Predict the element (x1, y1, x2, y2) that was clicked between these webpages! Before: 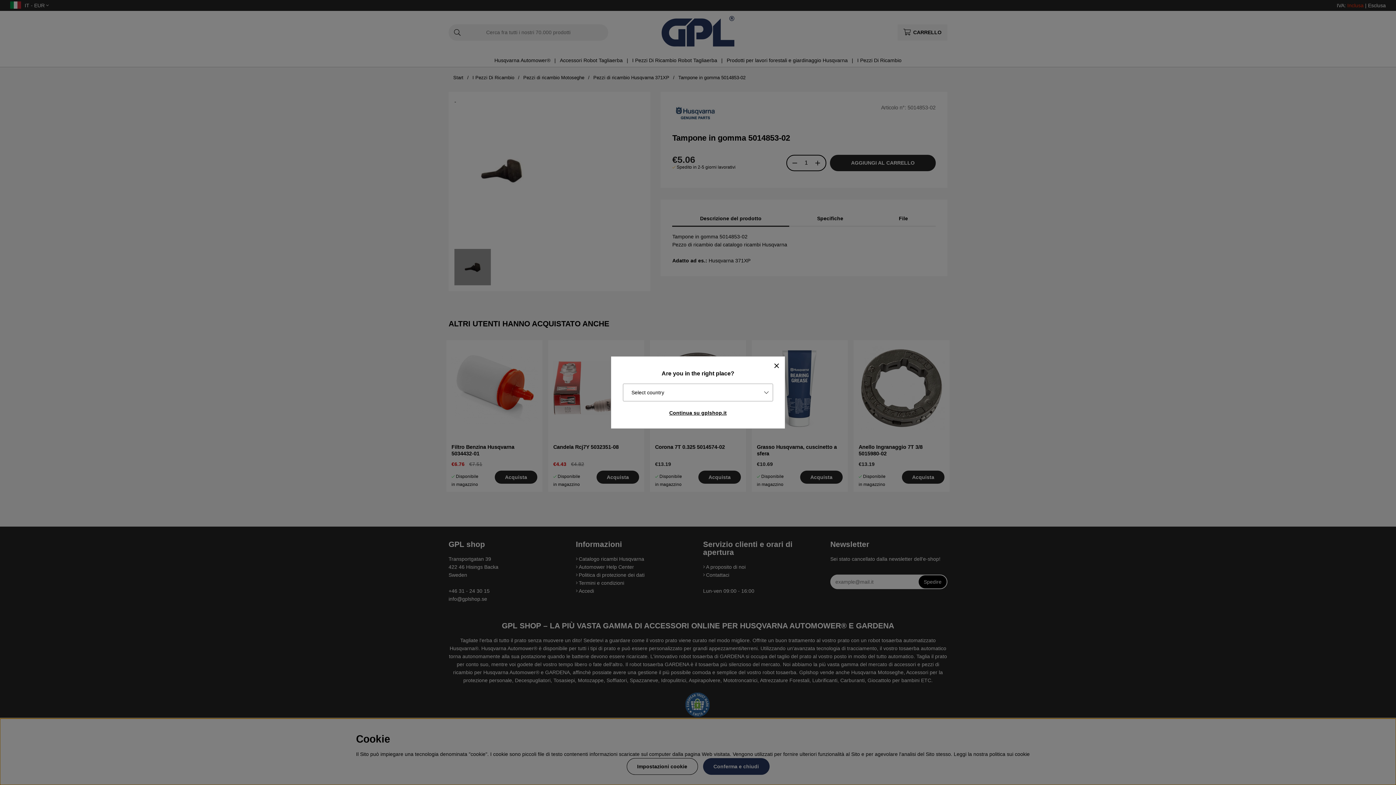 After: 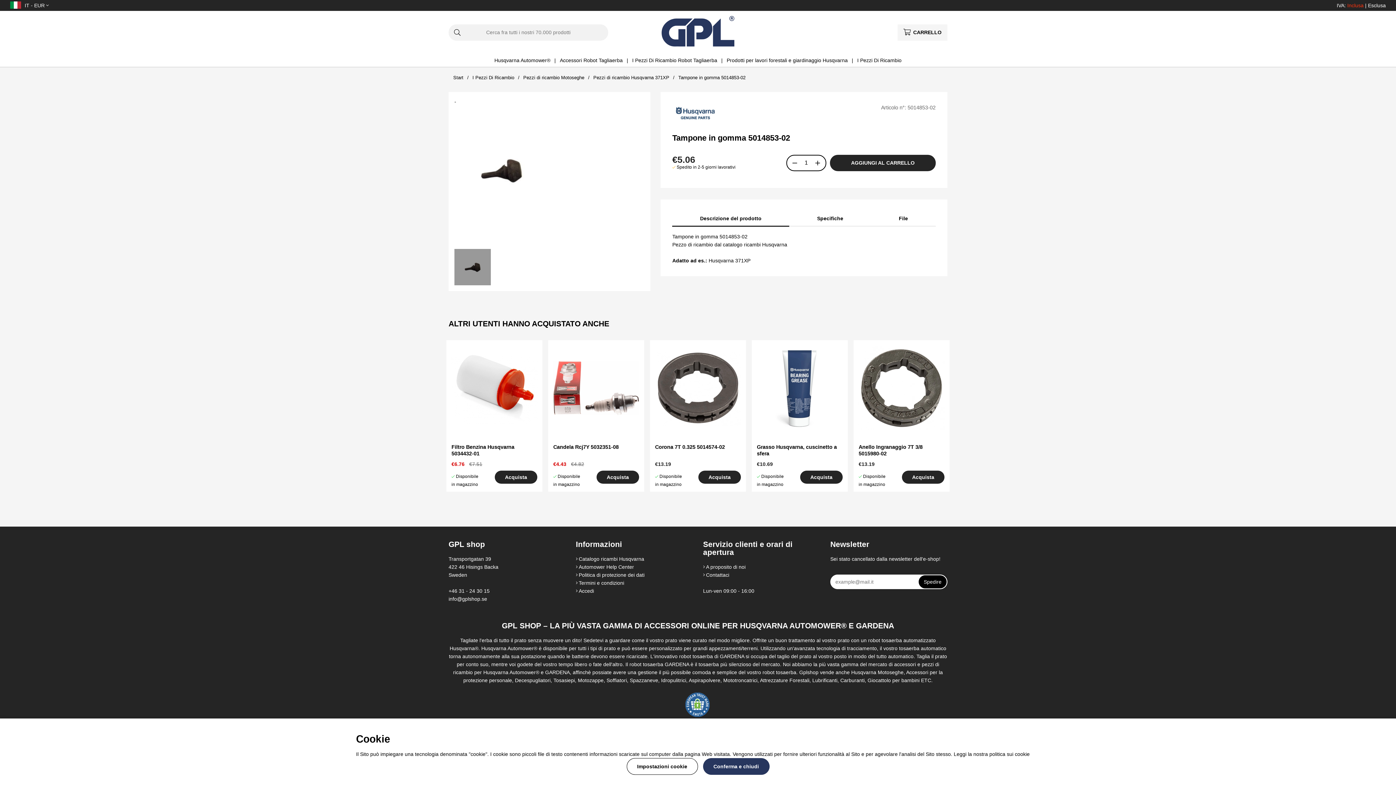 Action: bbox: (617, 407, 779, 418) label: Continua su gplshop.it